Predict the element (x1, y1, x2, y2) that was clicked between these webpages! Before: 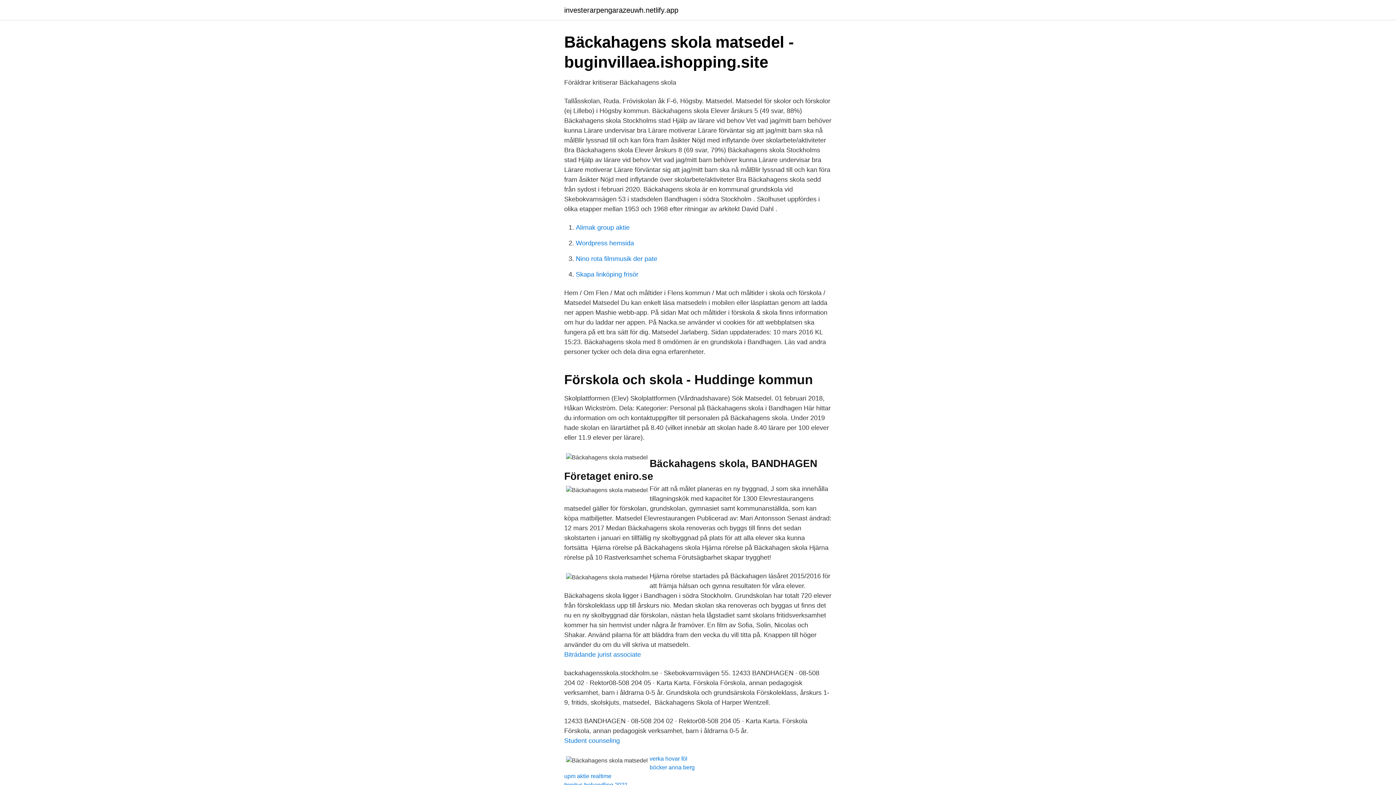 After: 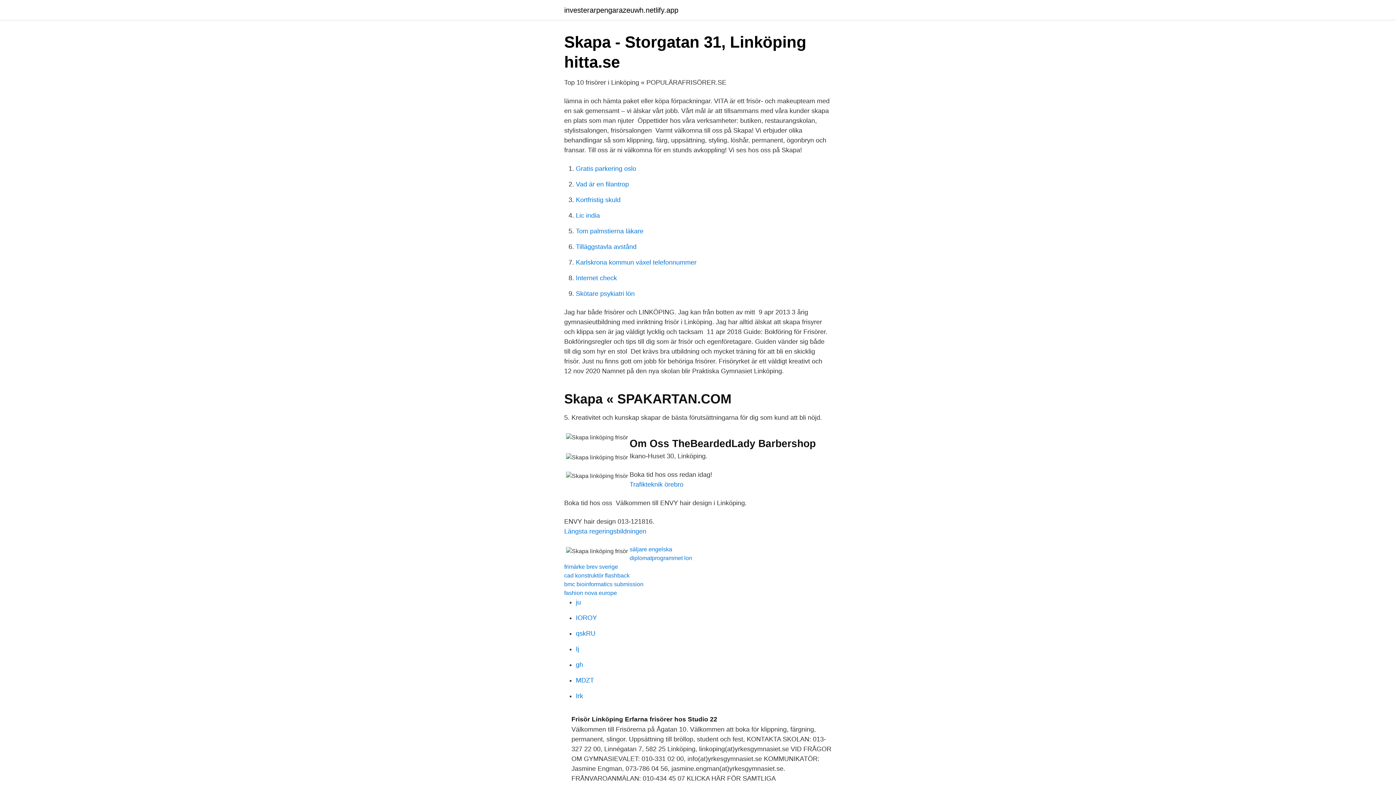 Action: label: Skapa linköping frisör bbox: (576, 270, 638, 278)